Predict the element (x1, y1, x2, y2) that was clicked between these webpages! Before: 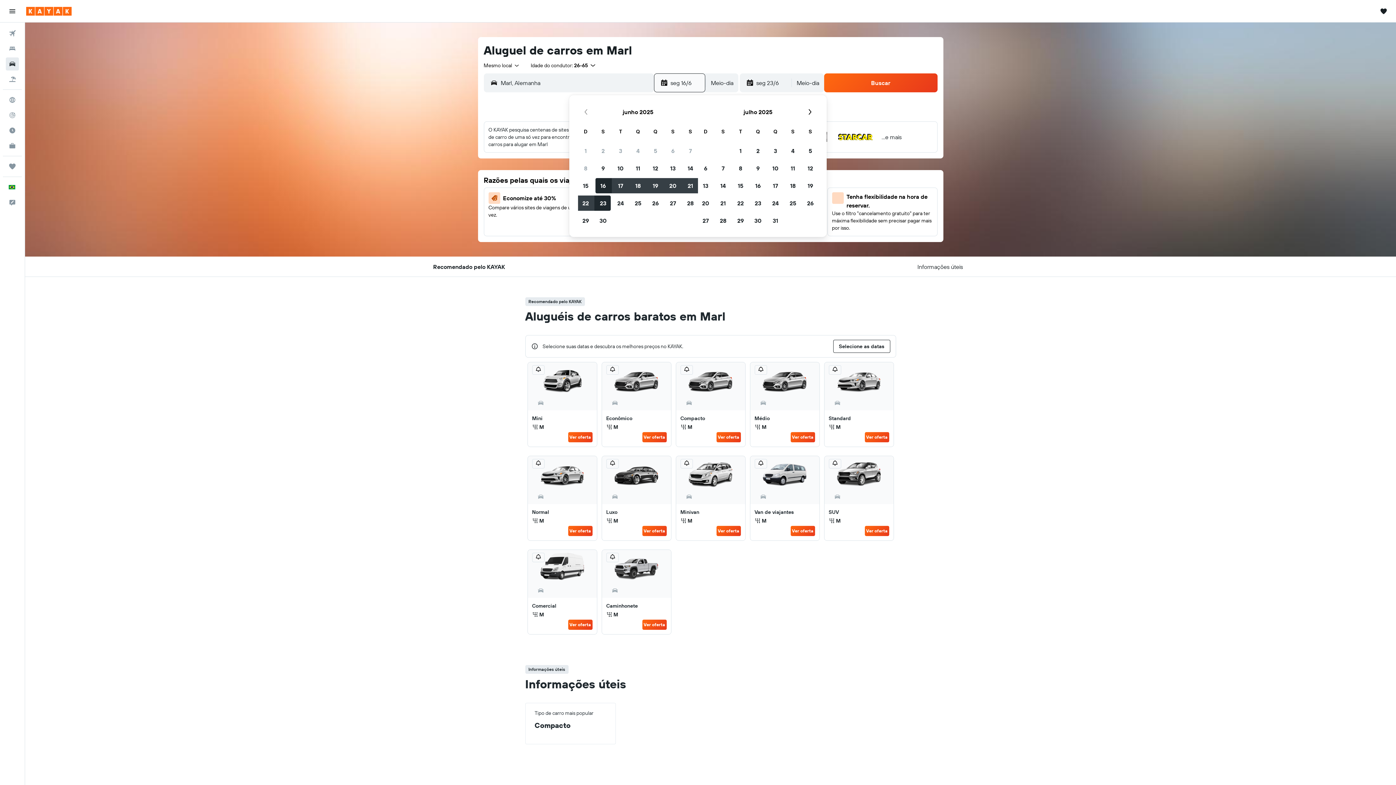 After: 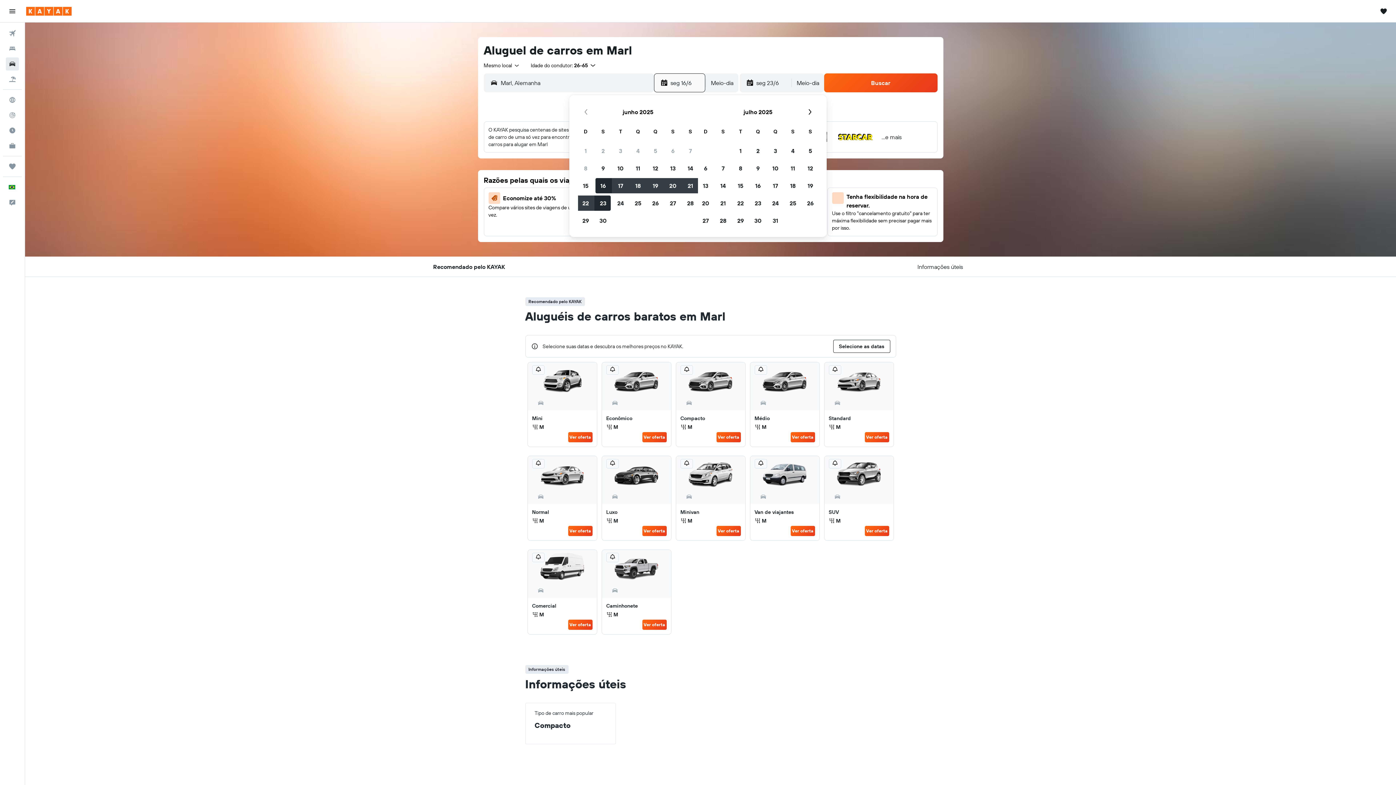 Action: bbox: (660, 73, 704, 92) label: Selecione a data de retirada no calendário